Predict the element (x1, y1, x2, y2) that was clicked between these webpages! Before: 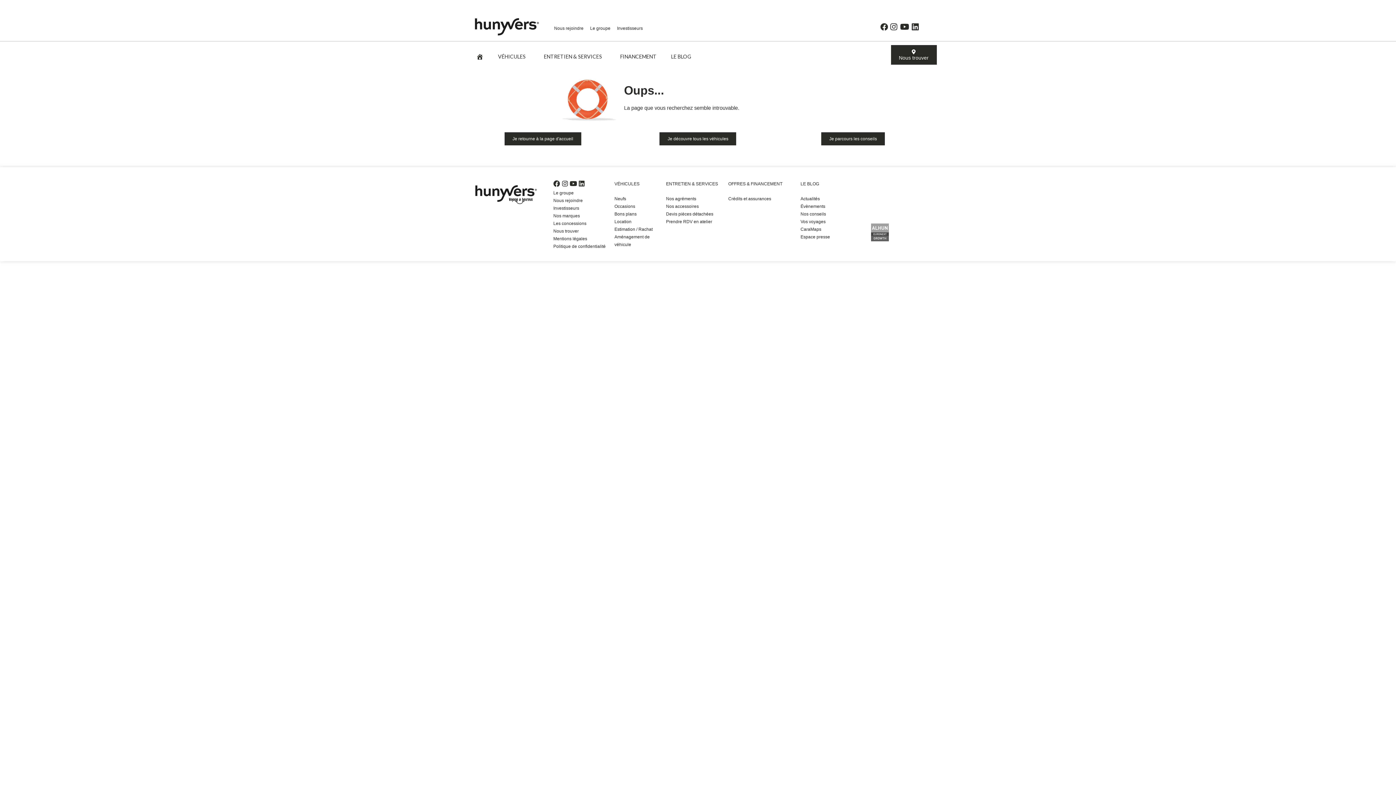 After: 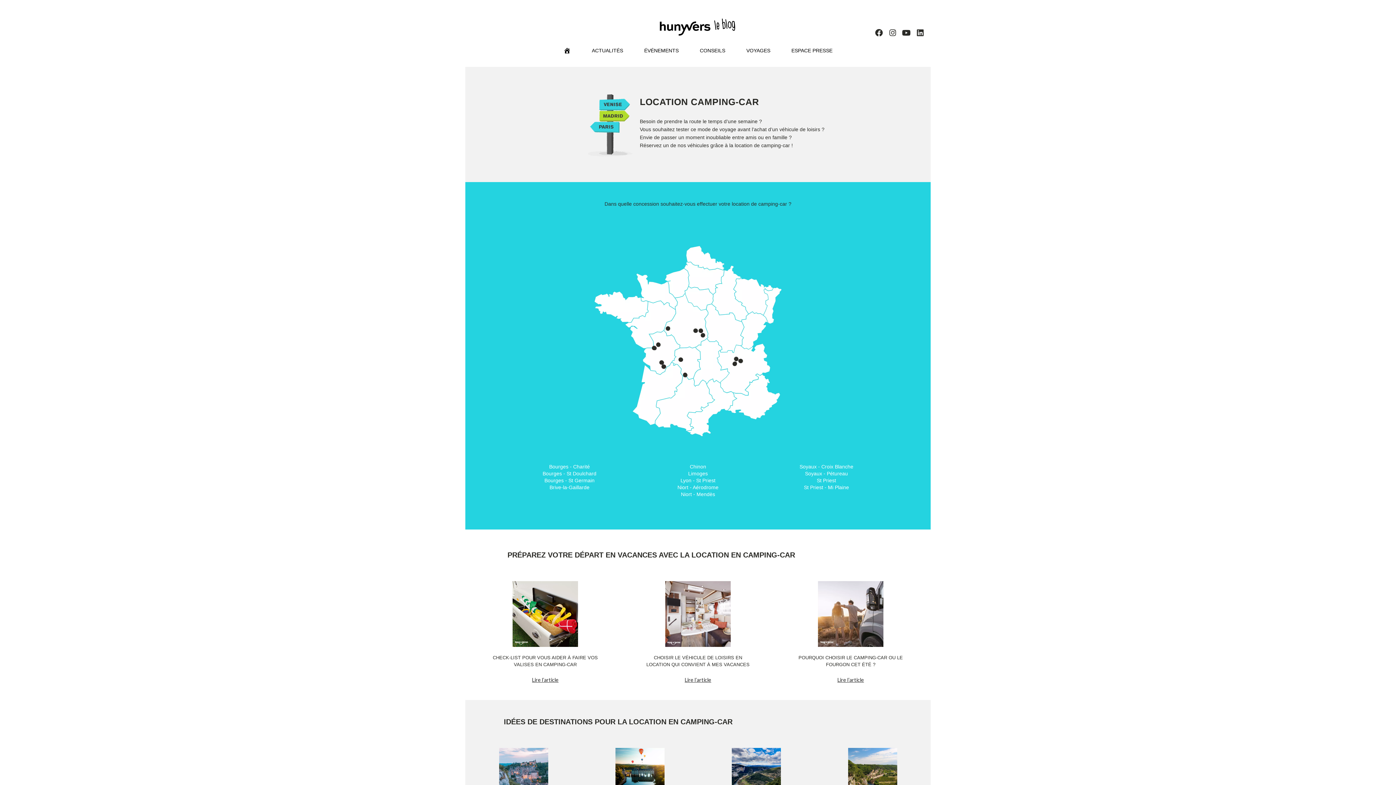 Action: label: Location bbox: (614, 219, 631, 224)